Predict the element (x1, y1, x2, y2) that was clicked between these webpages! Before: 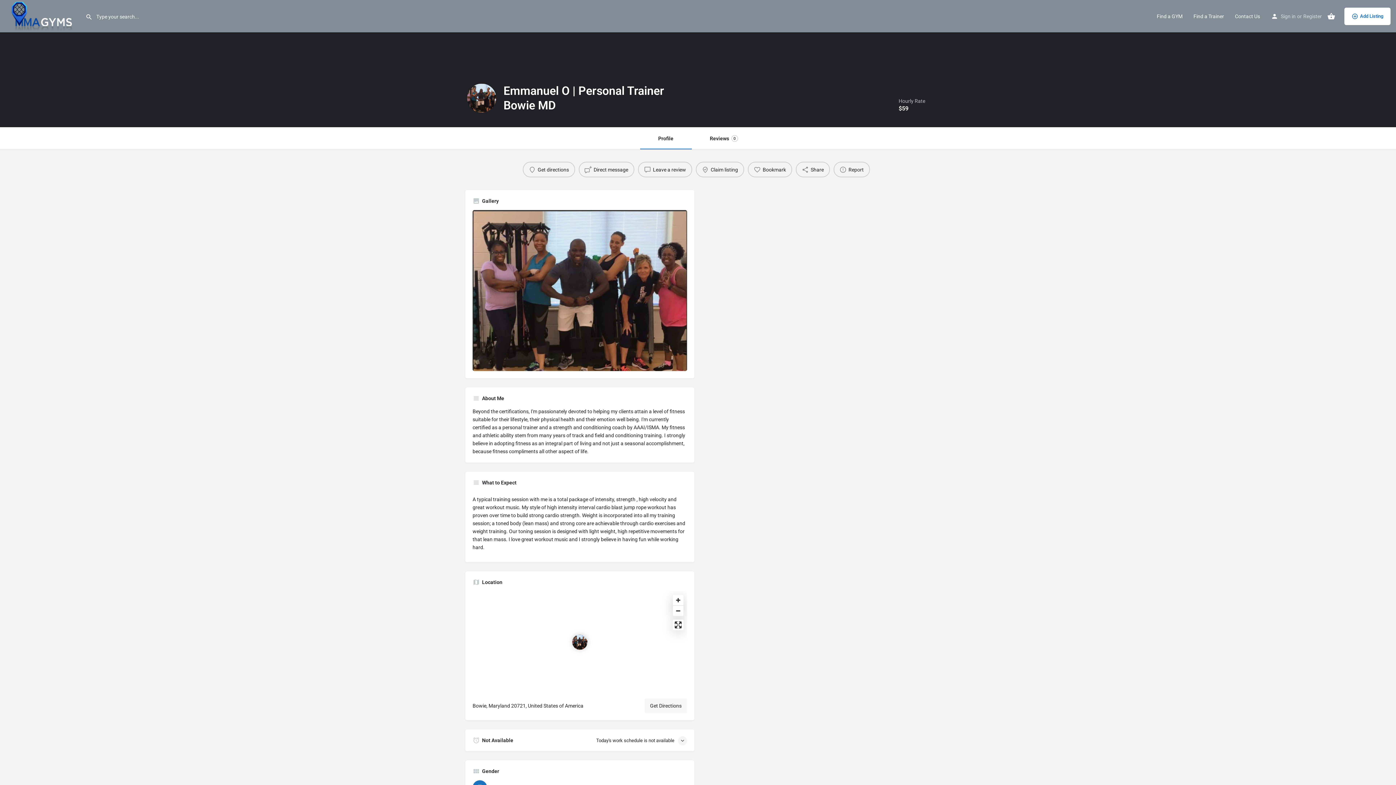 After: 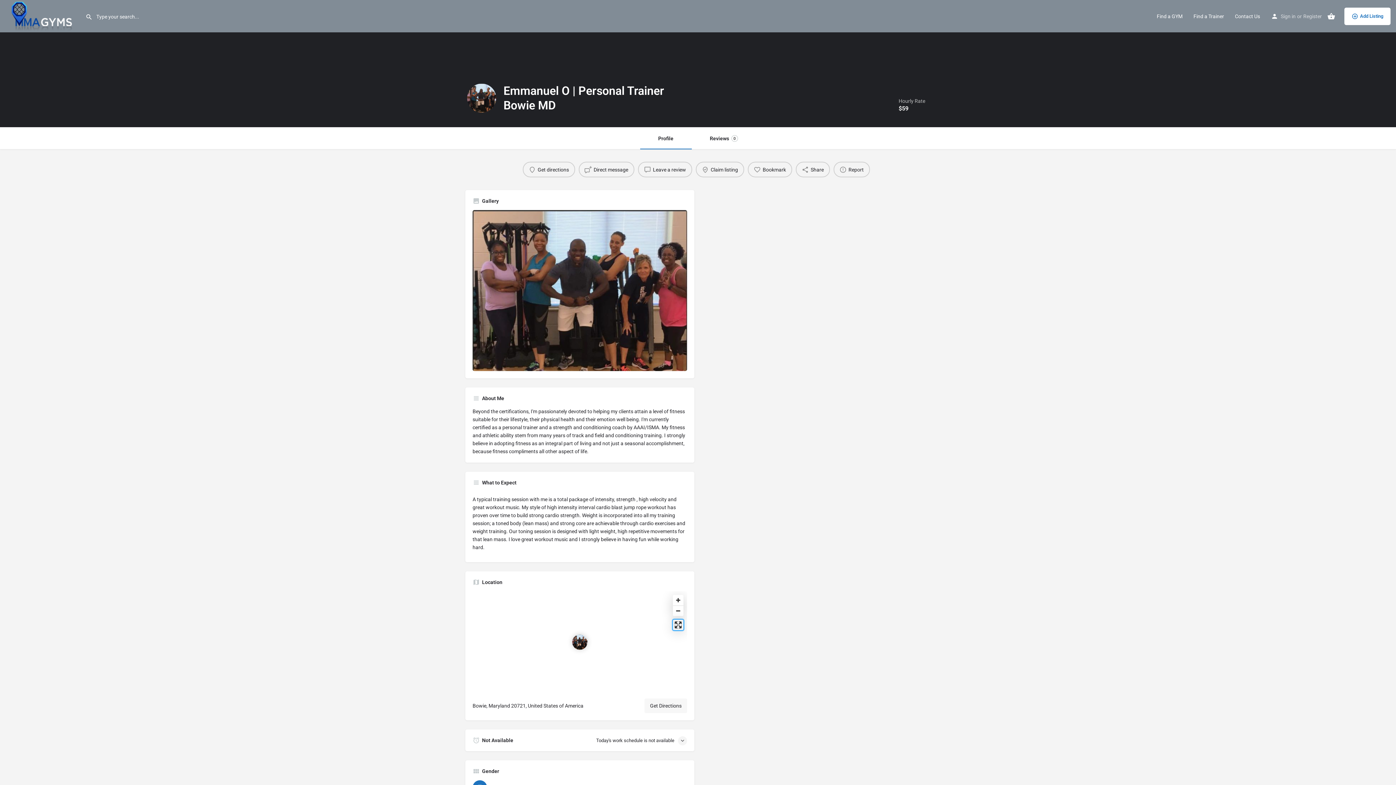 Action: label: Enter fullscreen bbox: (673, 619, 683, 630)